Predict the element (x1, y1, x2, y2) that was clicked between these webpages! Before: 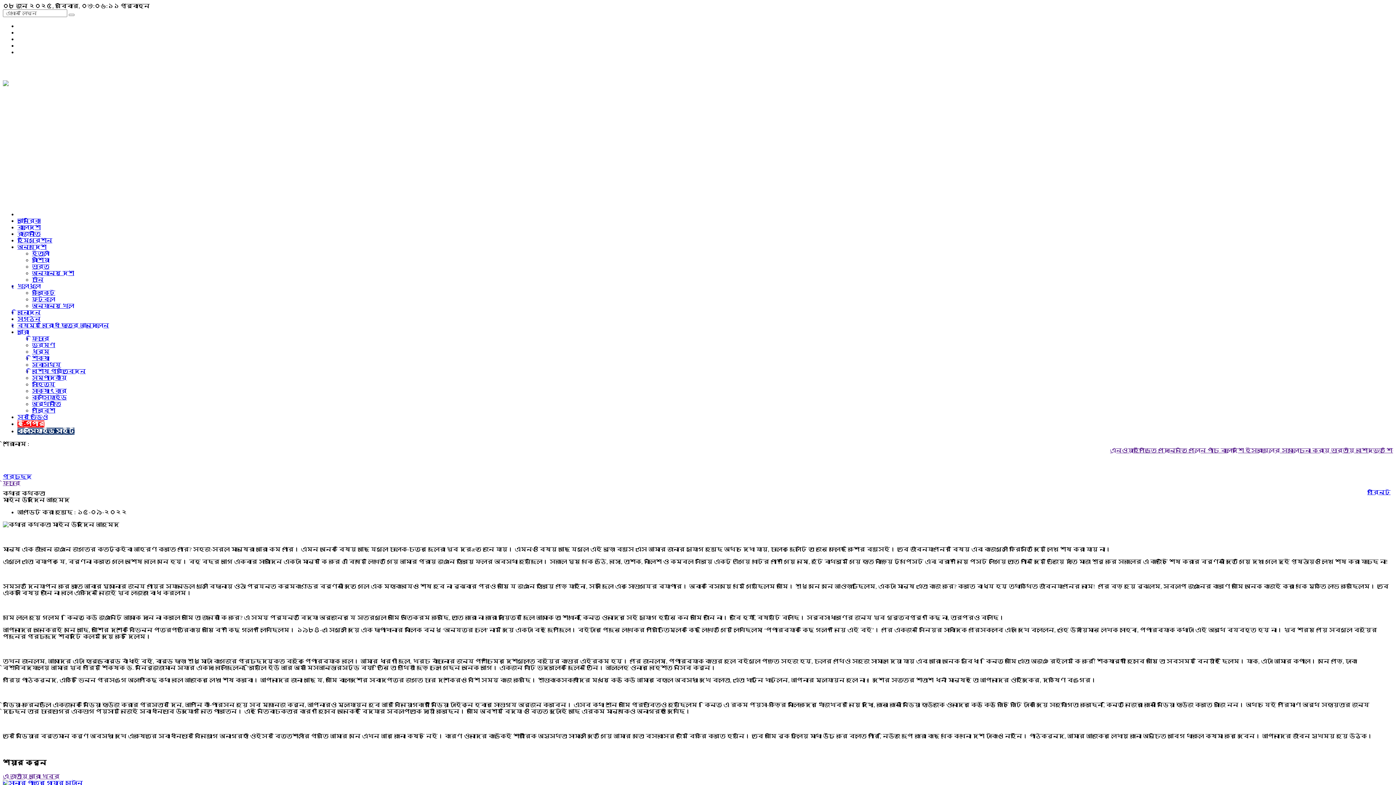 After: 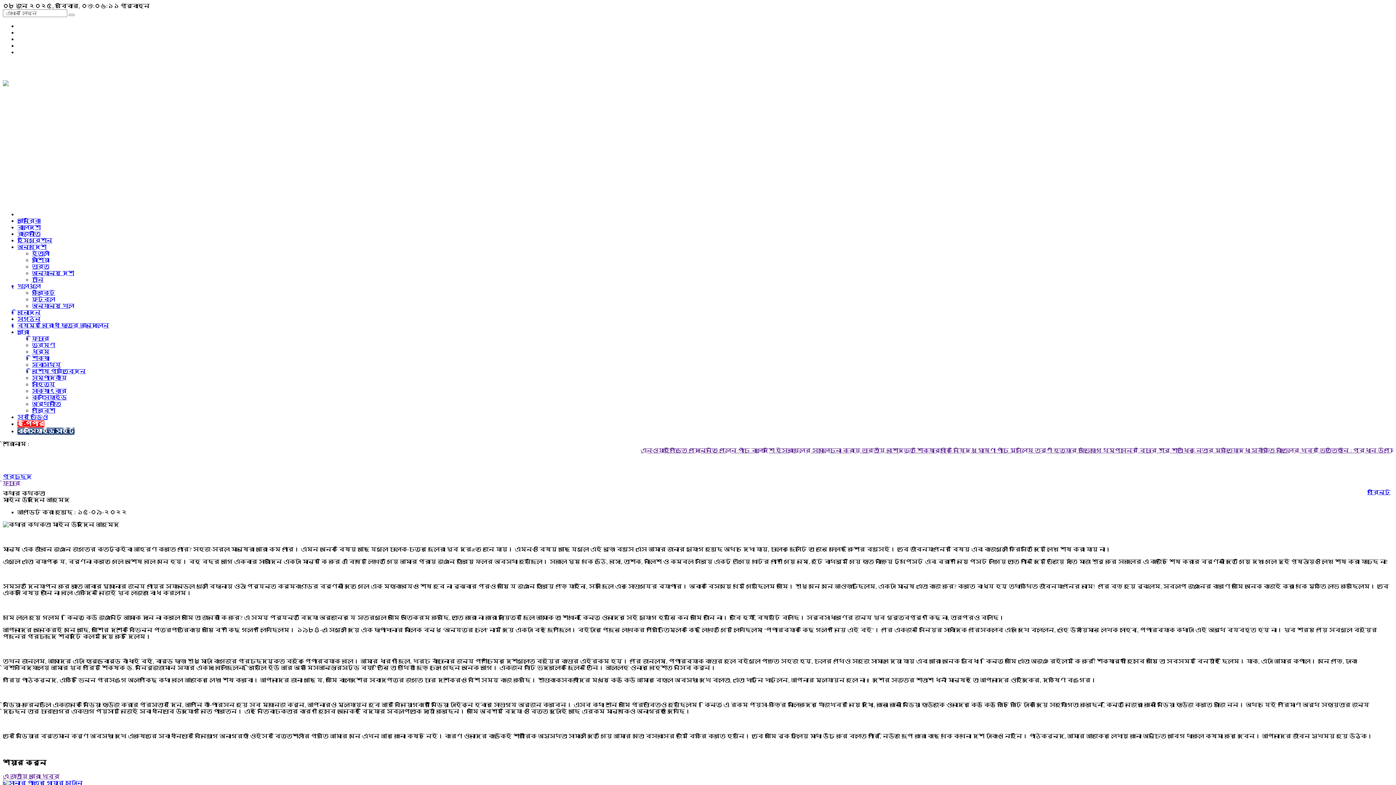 Action: label: ক্লাসিফাইড সাইট bbox: (17, 428, 74, 434)